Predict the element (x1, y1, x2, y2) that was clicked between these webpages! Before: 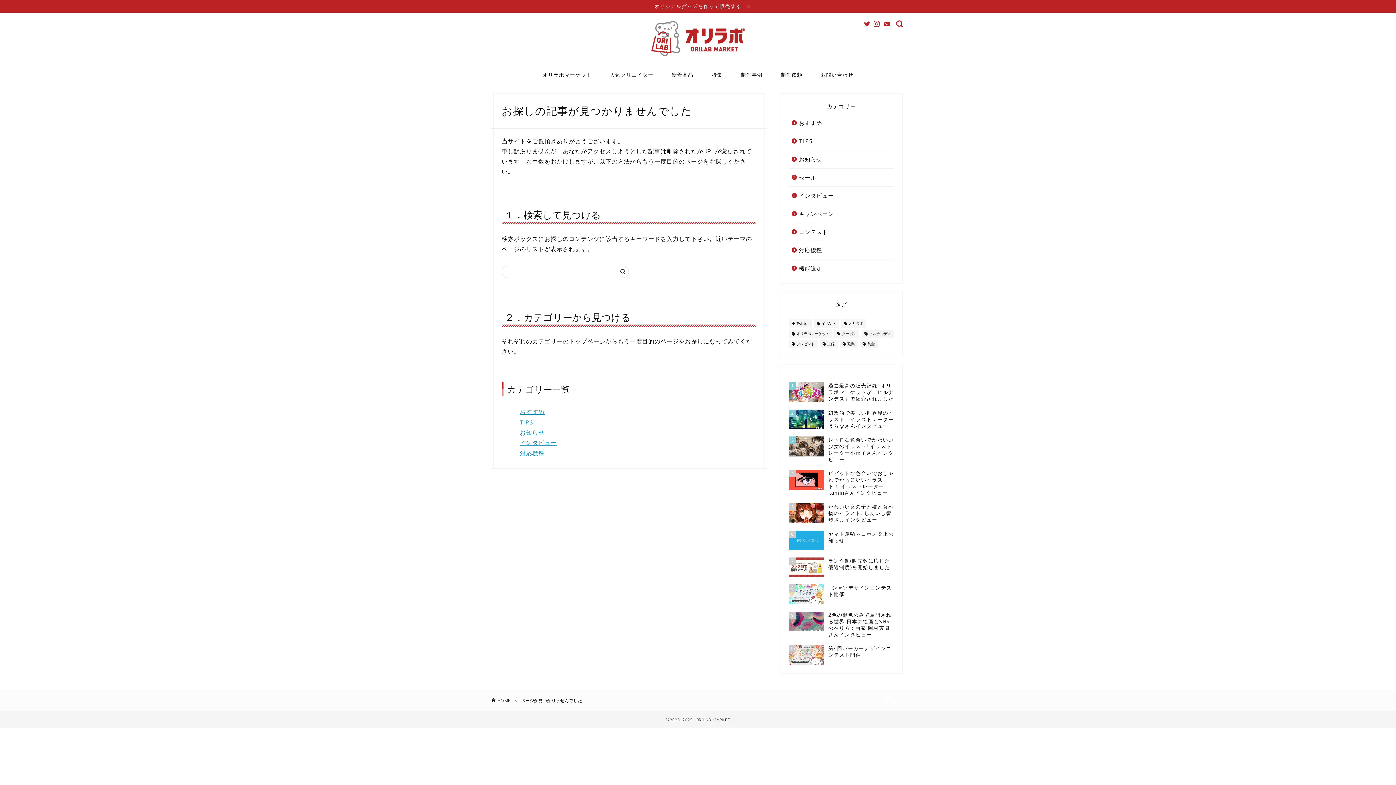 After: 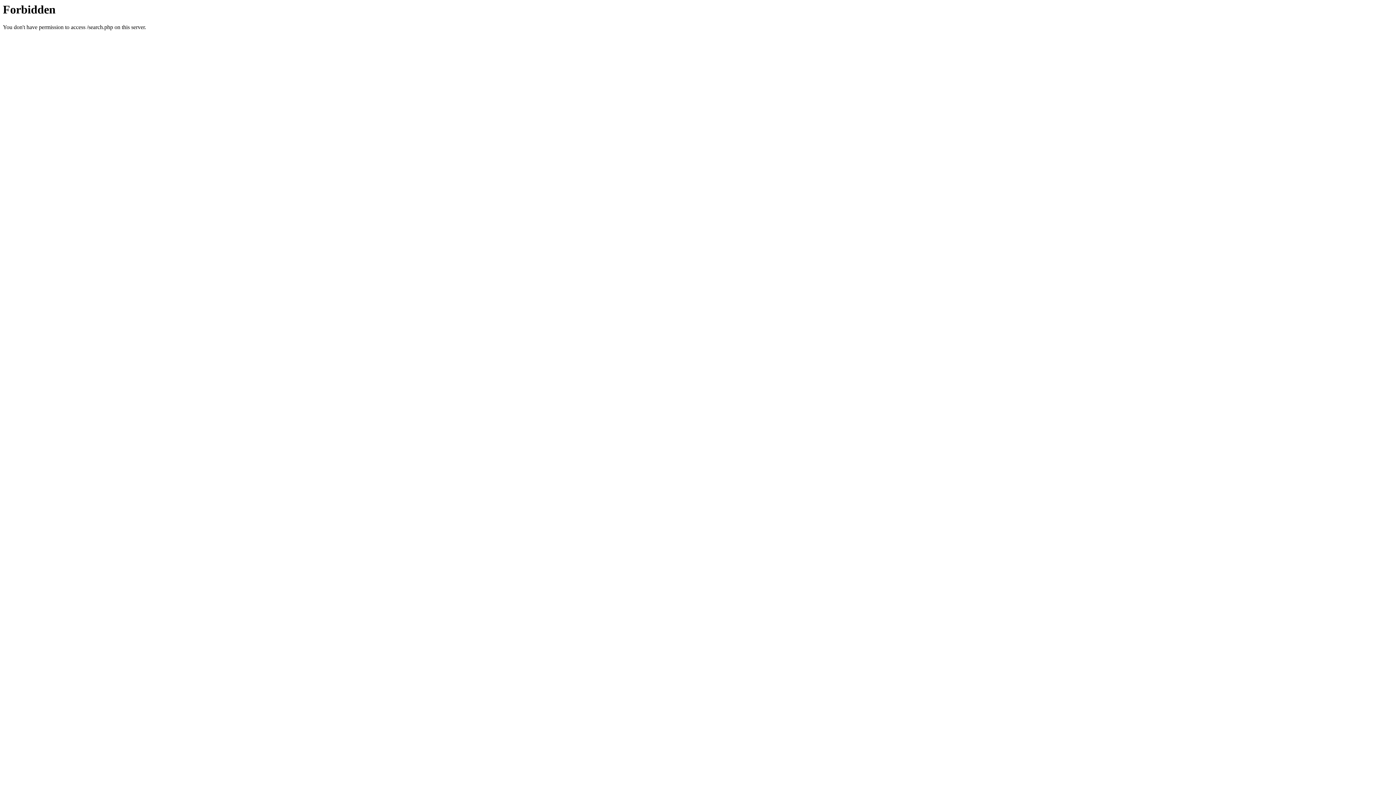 Action: label: 特集 bbox: (702, 65, 731, 82)